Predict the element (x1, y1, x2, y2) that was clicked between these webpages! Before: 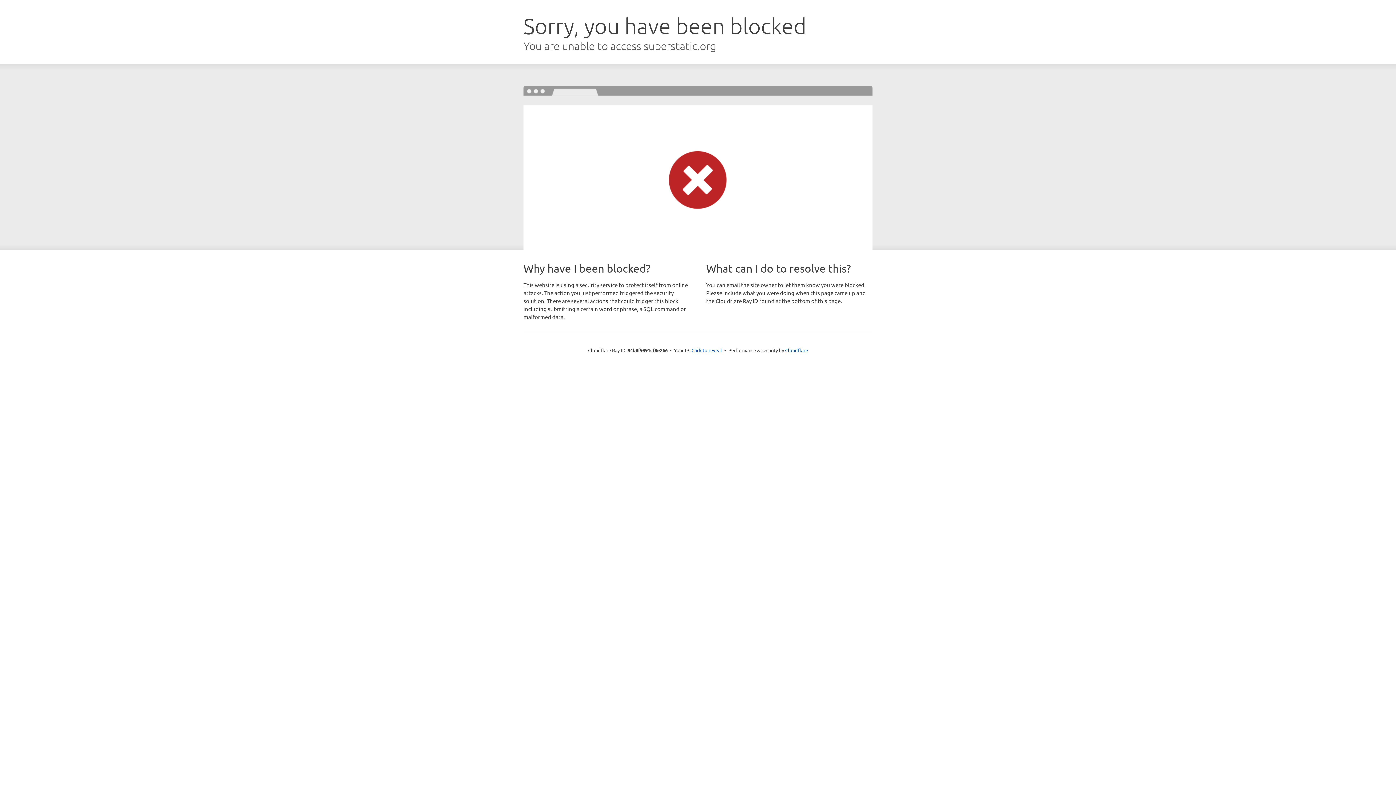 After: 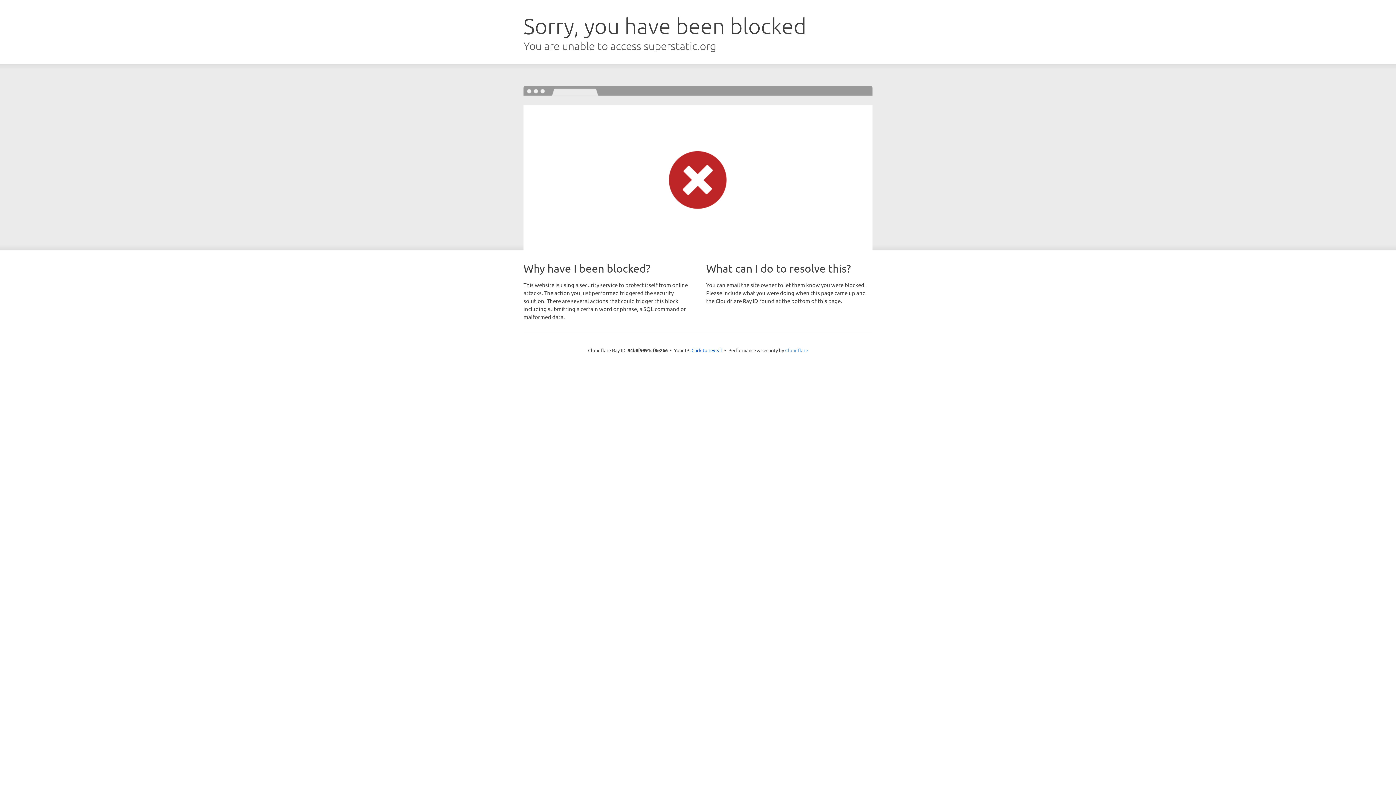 Action: label: Cloudflare bbox: (785, 347, 808, 353)